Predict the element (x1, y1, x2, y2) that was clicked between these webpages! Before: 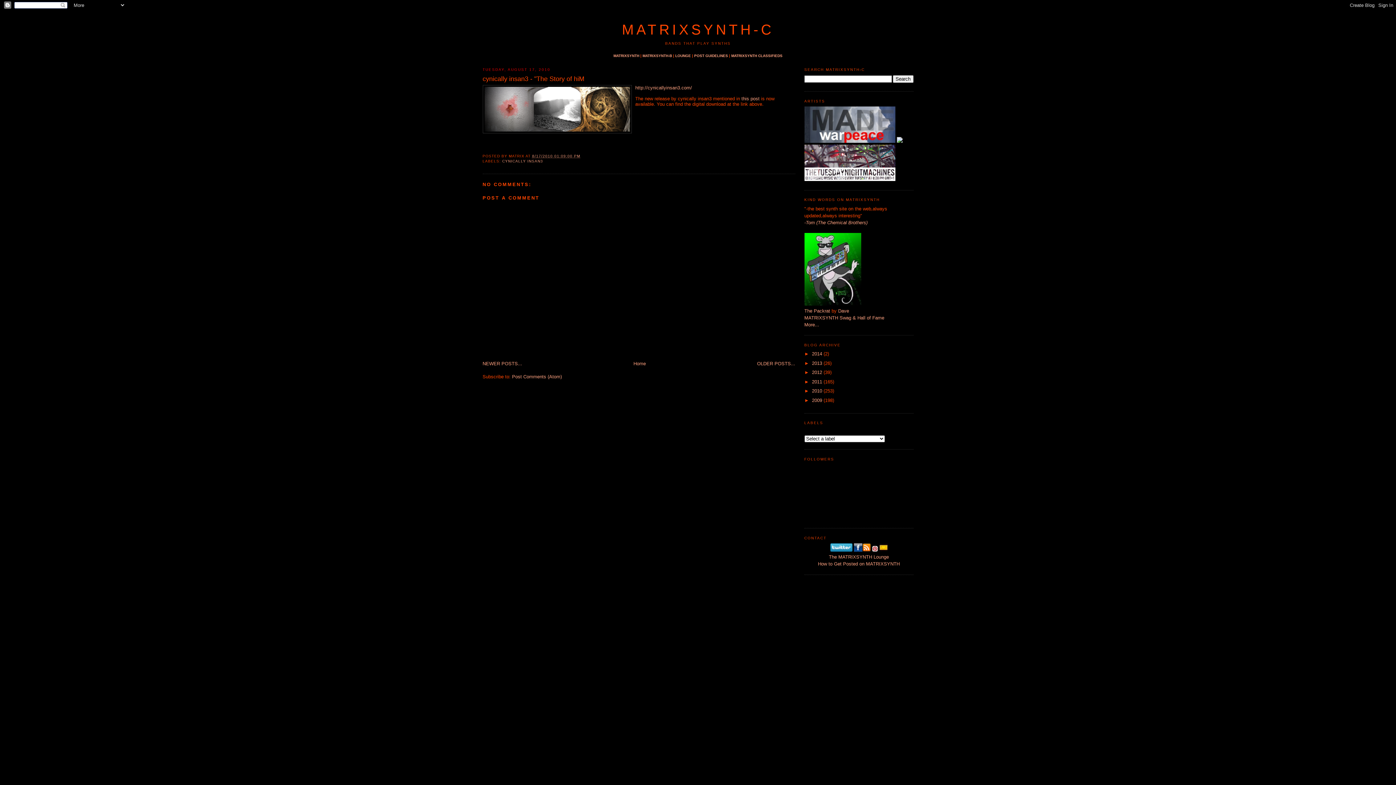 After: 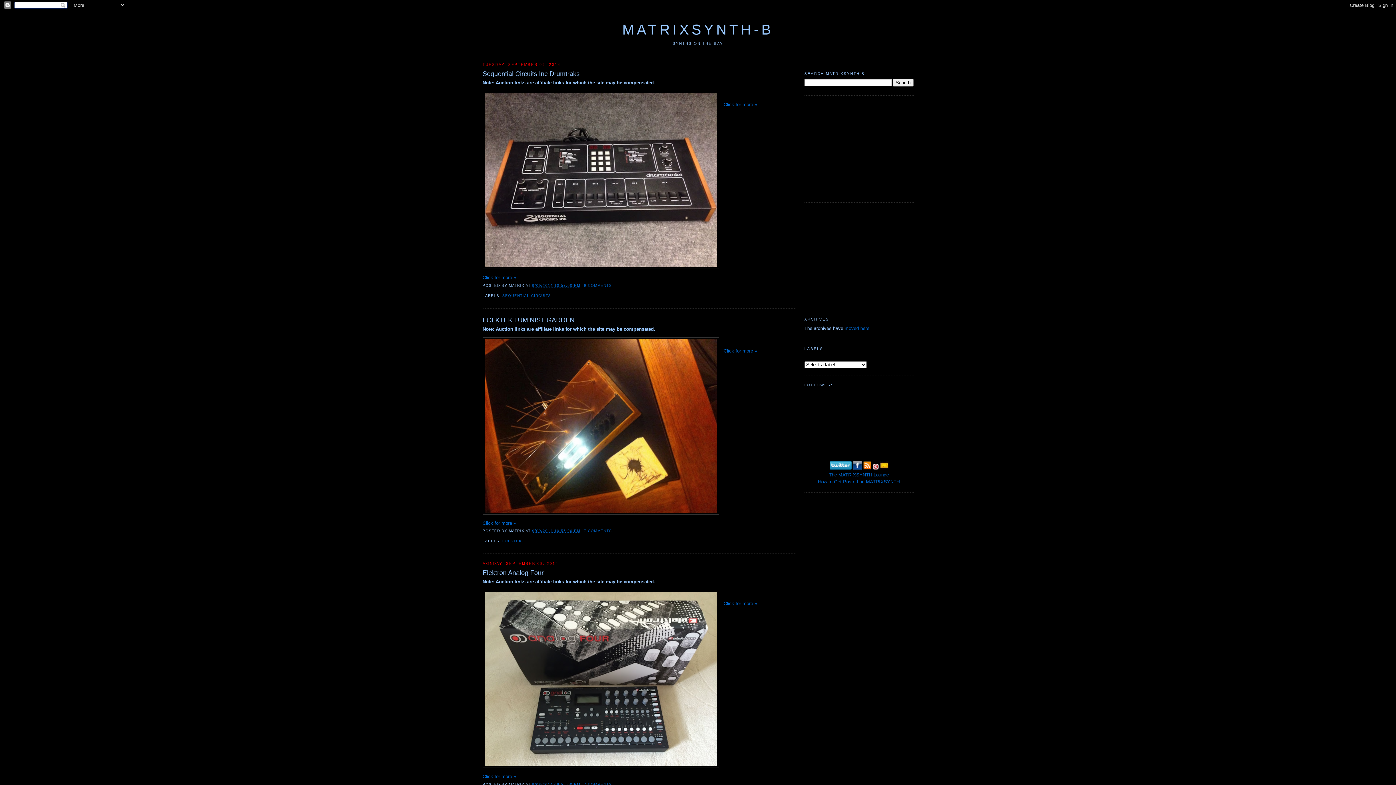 Action: label: MATRIXSYNTH-B bbox: (642, 53, 672, 57)